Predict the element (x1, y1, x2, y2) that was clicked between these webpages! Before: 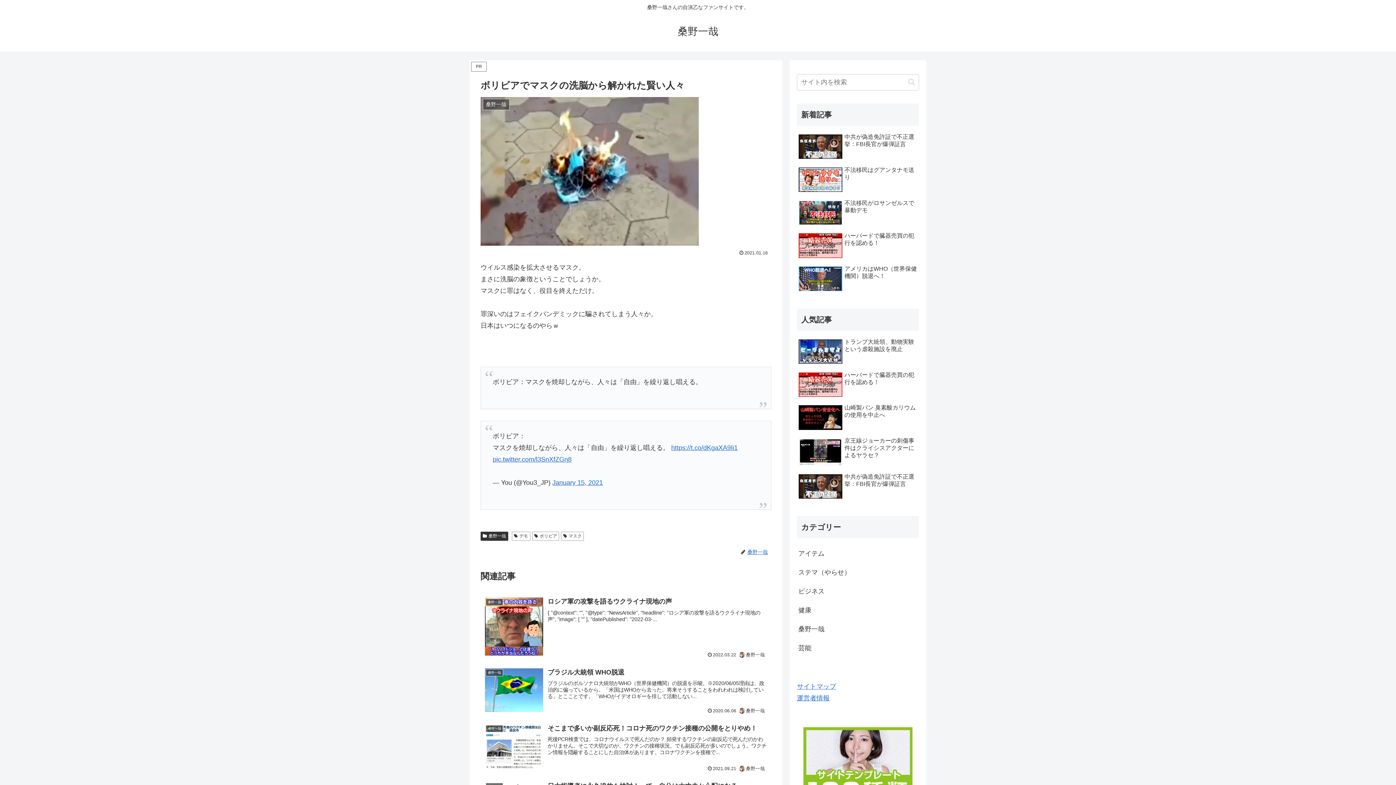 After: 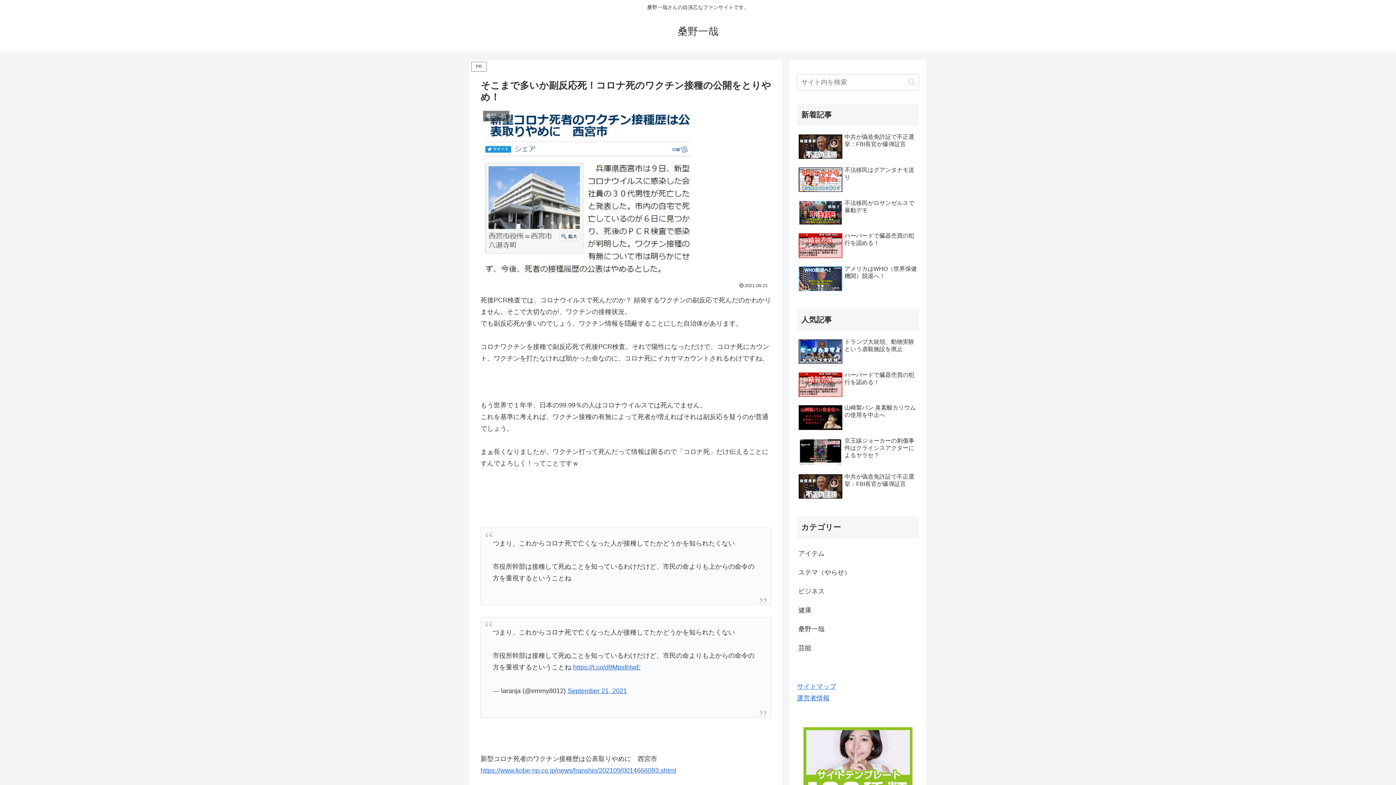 Action: label: 桑野一哉
そこまで多いか副反応死！コロナ死のワクチン接種の公開をとりやめ！
死後PCR検査では、コロナウイルスで死んだのか？ 頻発するワクチンの副反応で死んだのかわかりません。そこで大切なのが、ワクチンの接種状況。でも副反応死が多いのでしょう。ワクチン情報を隠蔽することにした自治体があります。コロナワクチンを接種で...
2021.09.21
桑野一哉 bbox: (480, 719, 771, 777)